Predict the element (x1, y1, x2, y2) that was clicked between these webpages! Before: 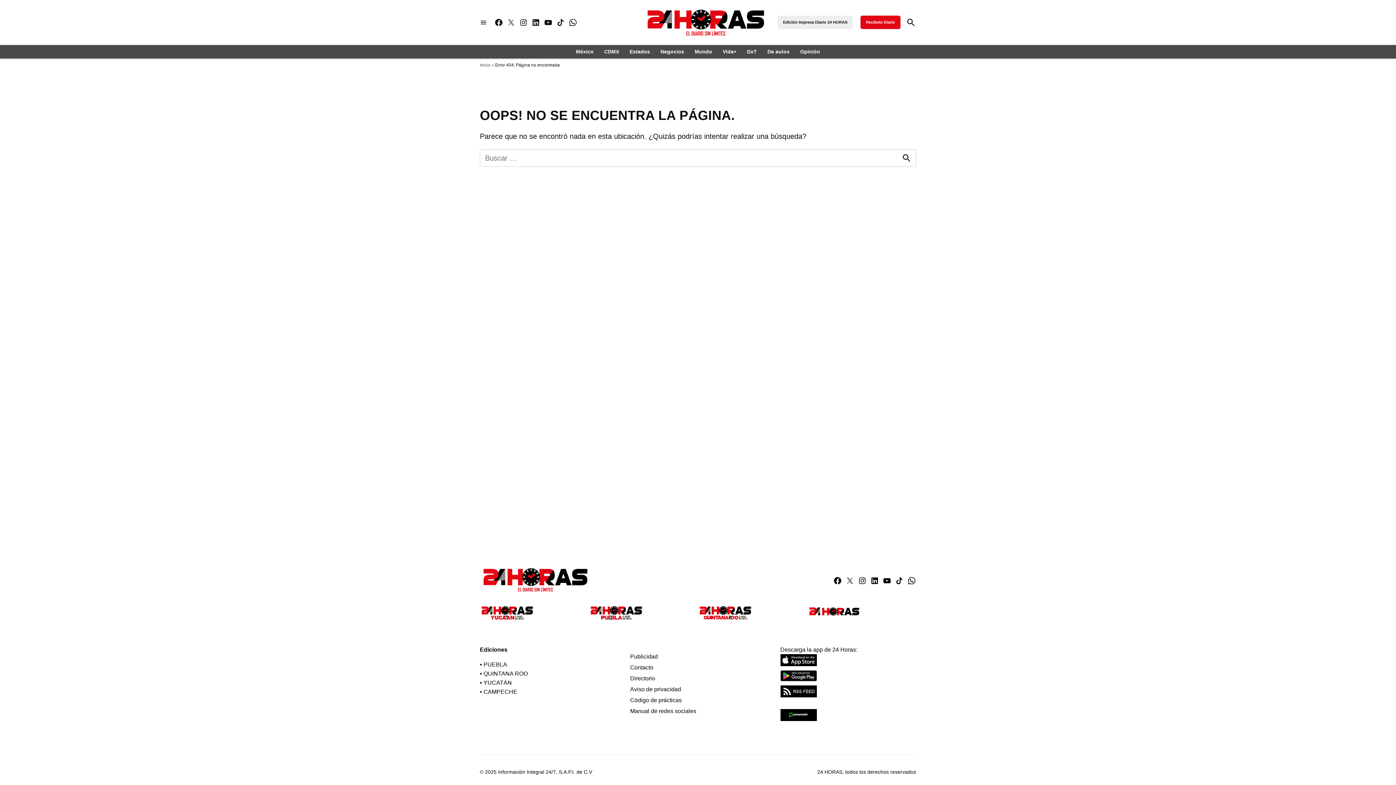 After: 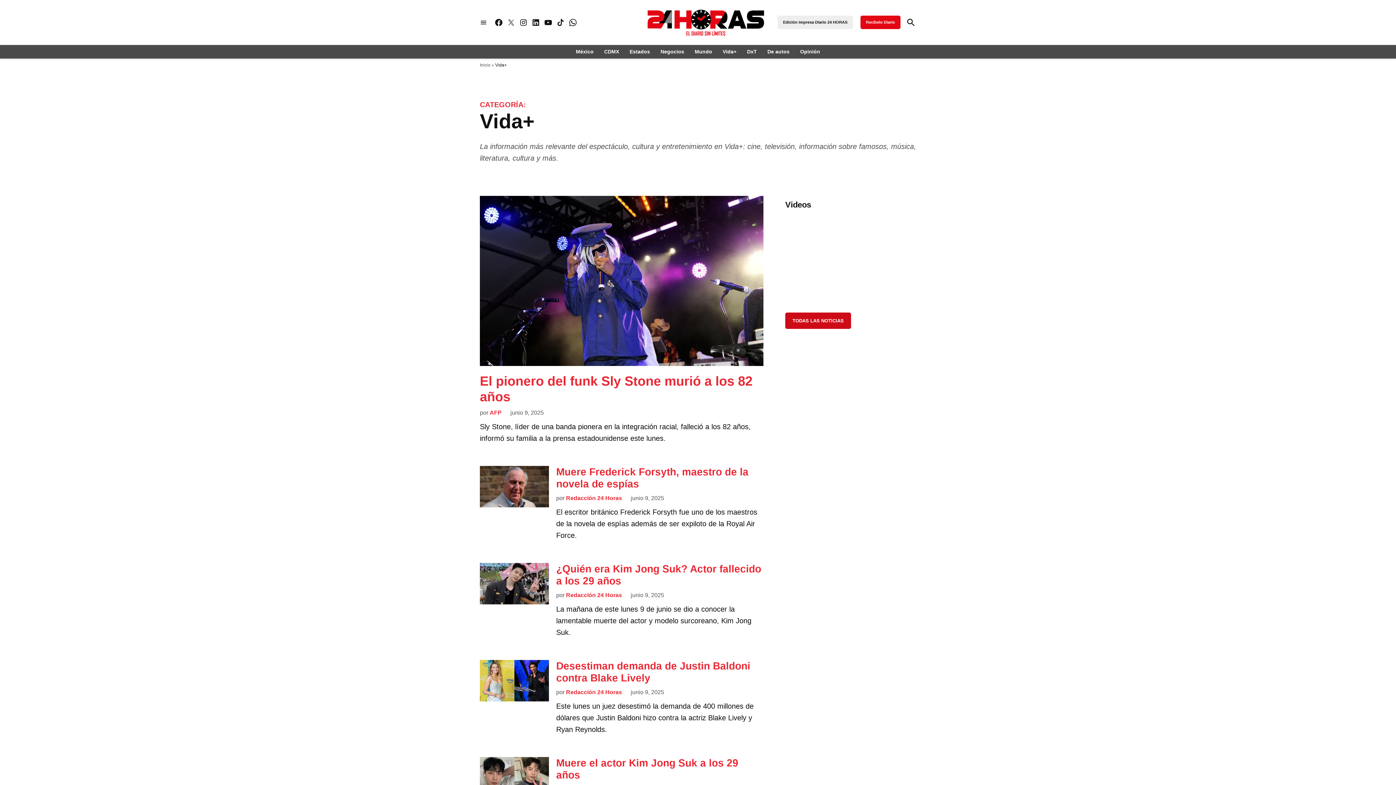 Action: label: Vida+ bbox: (719, 46, 740, 56)